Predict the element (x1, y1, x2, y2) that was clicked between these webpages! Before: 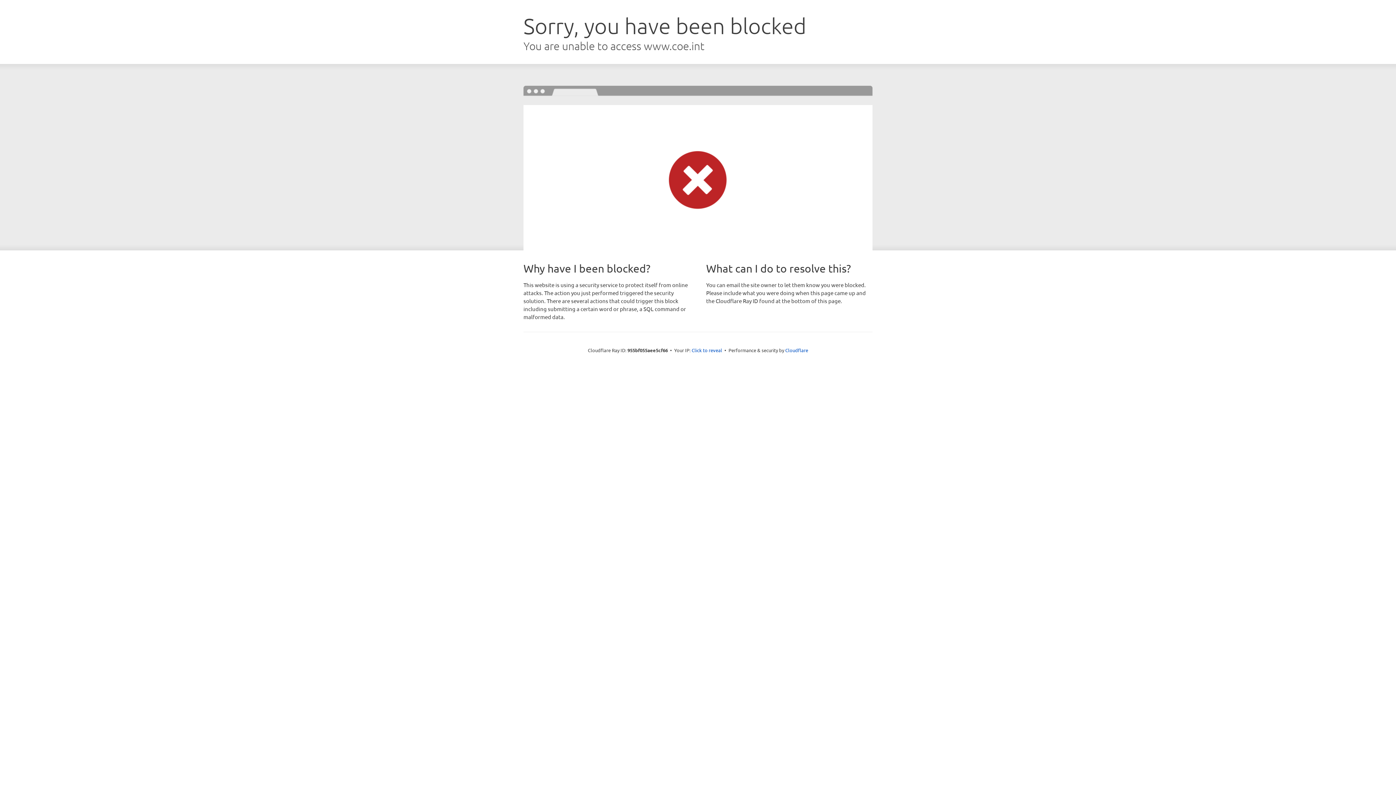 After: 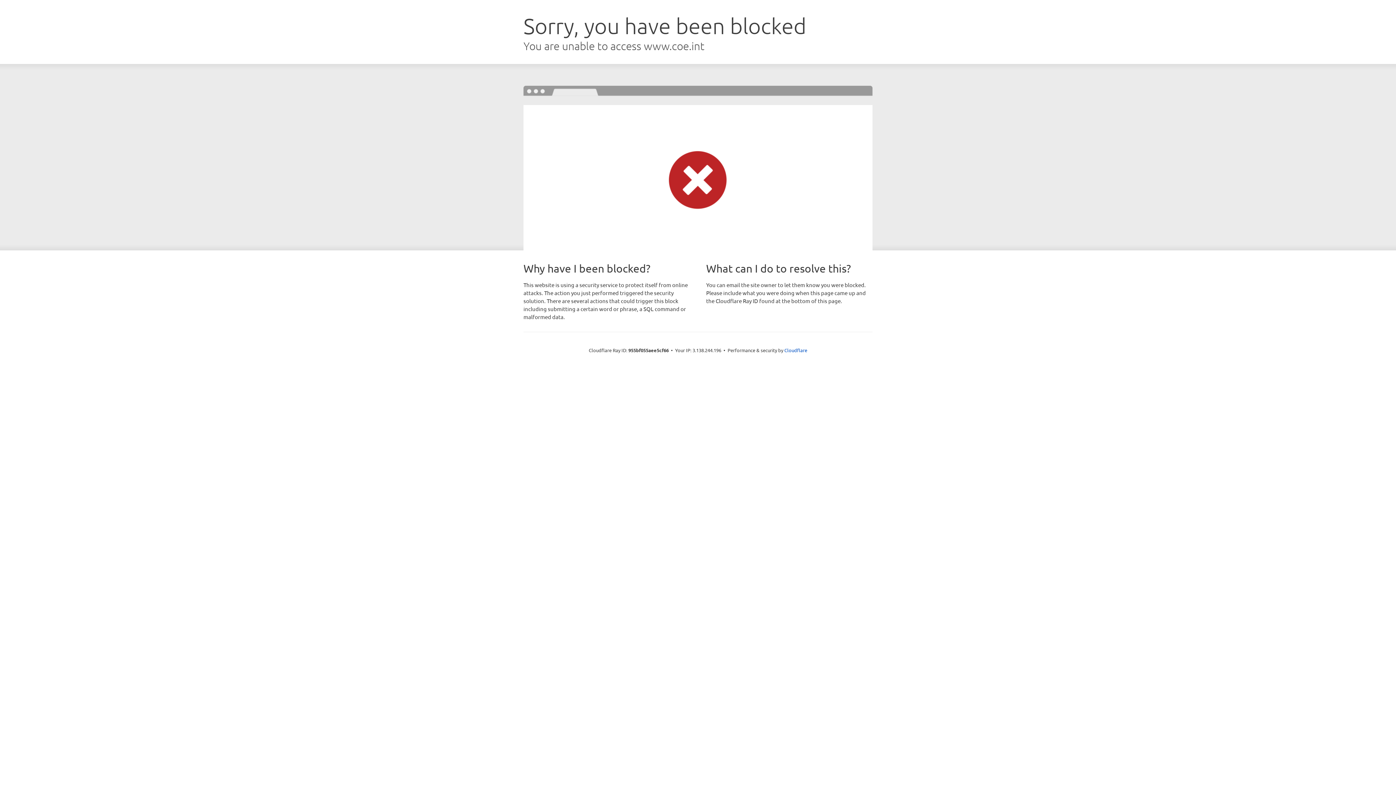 Action: label: Click to reveal bbox: (691, 346, 722, 353)